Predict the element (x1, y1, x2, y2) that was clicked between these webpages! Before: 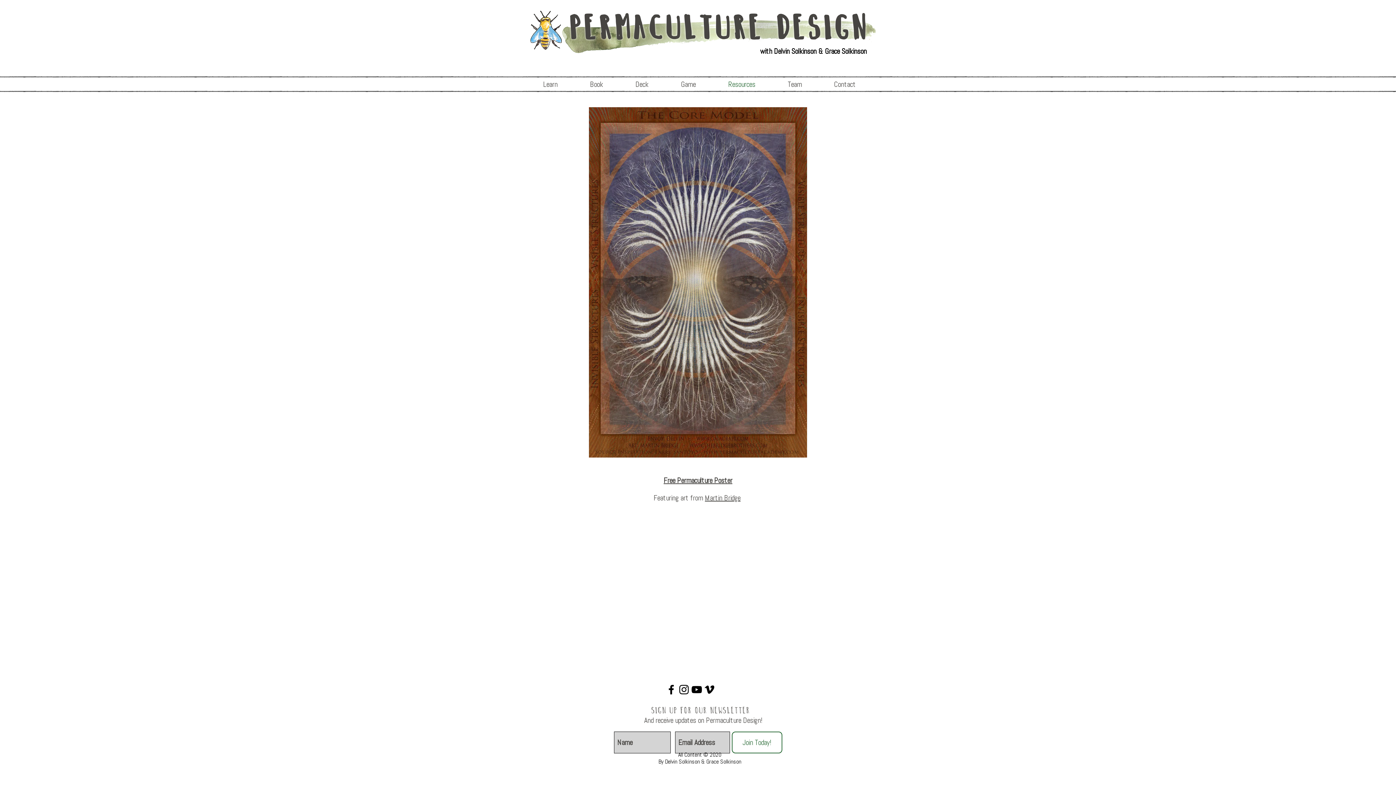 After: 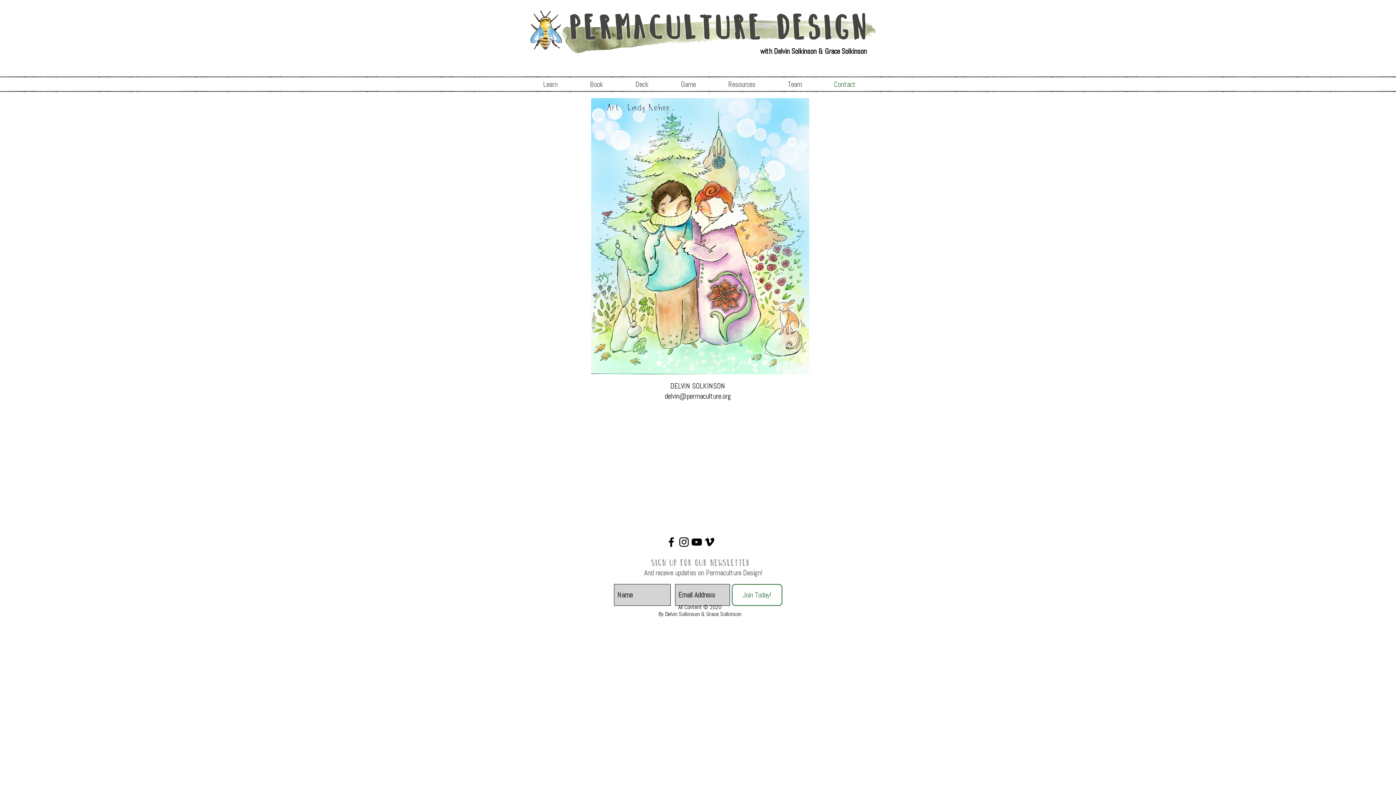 Action: label: Contact bbox: (811, 78, 865, 90)